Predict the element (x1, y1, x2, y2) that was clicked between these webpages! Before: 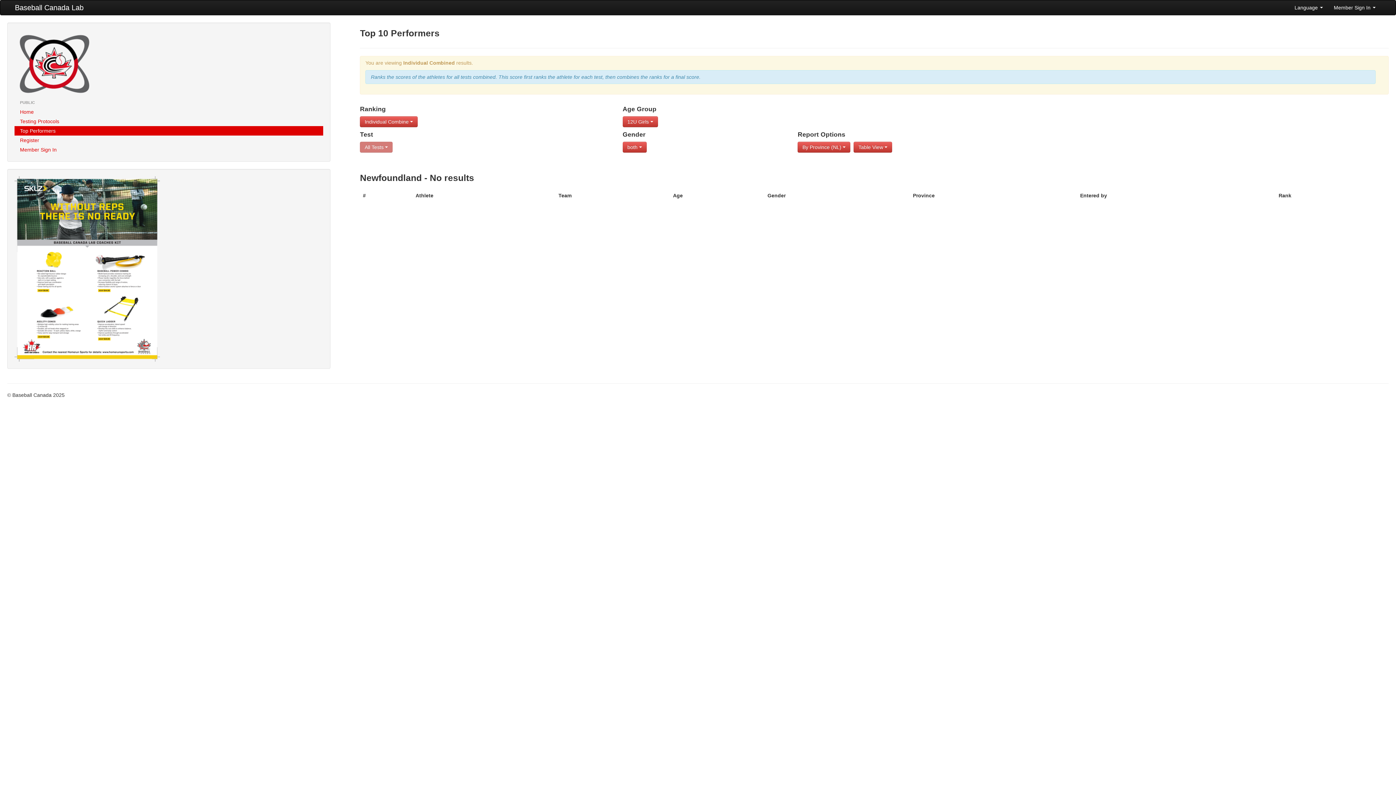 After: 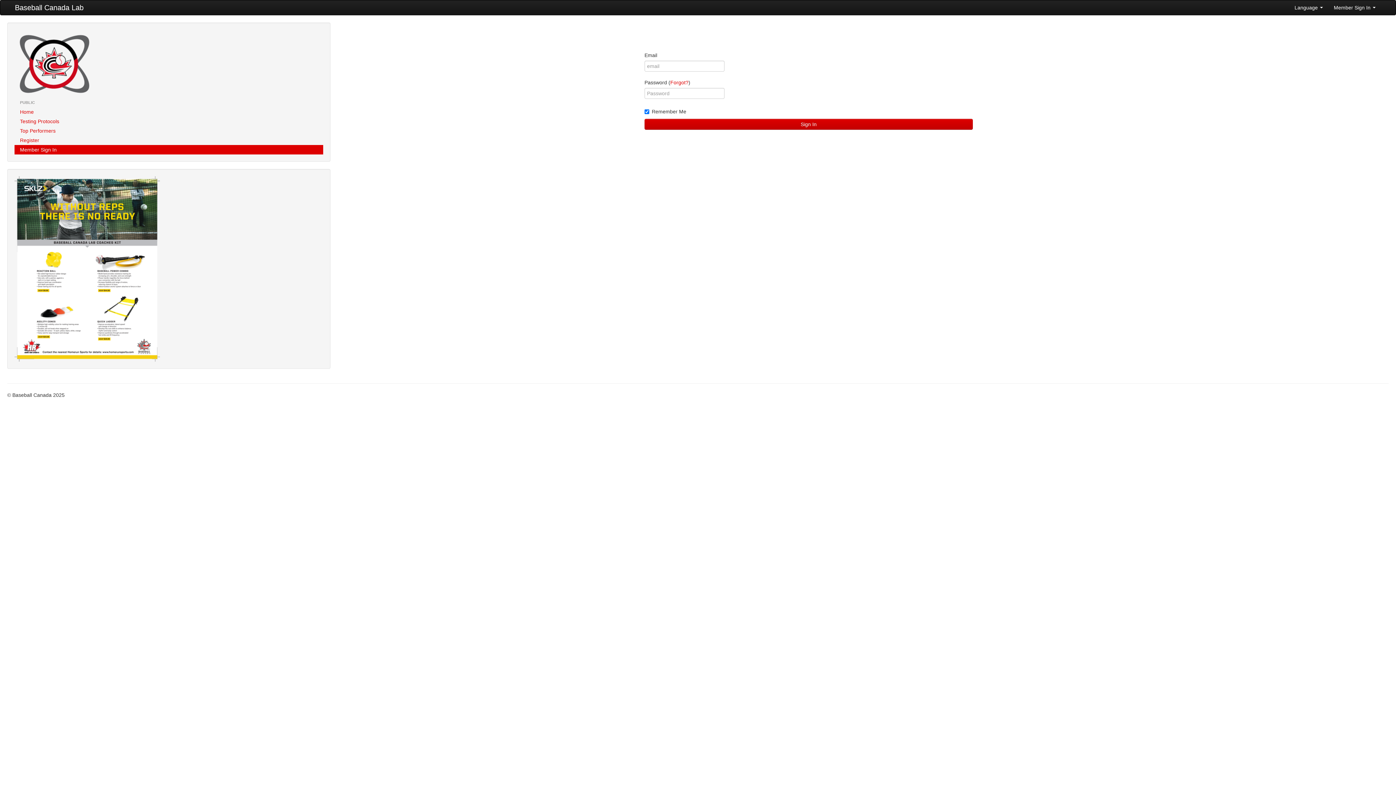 Action: label: Member Sign In bbox: (14, 145, 323, 154)